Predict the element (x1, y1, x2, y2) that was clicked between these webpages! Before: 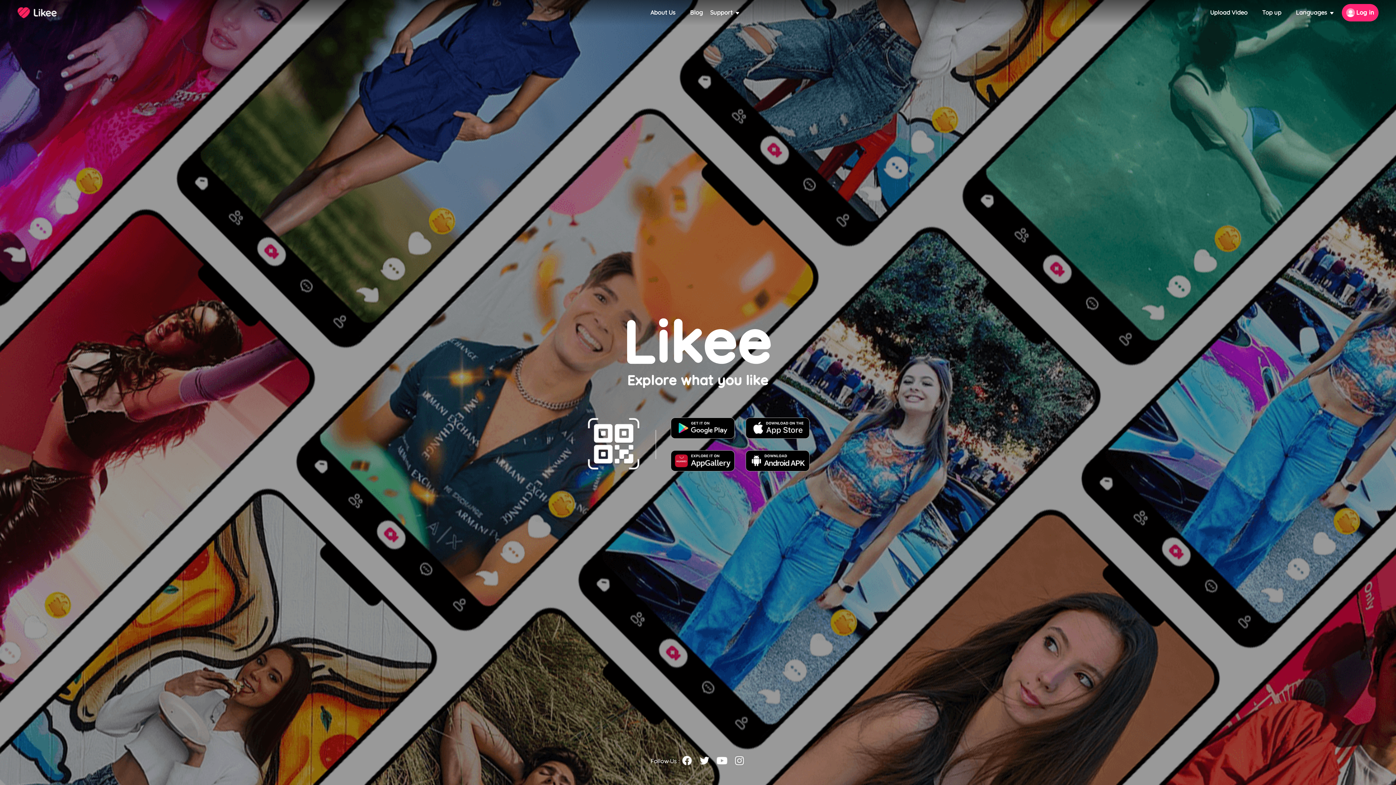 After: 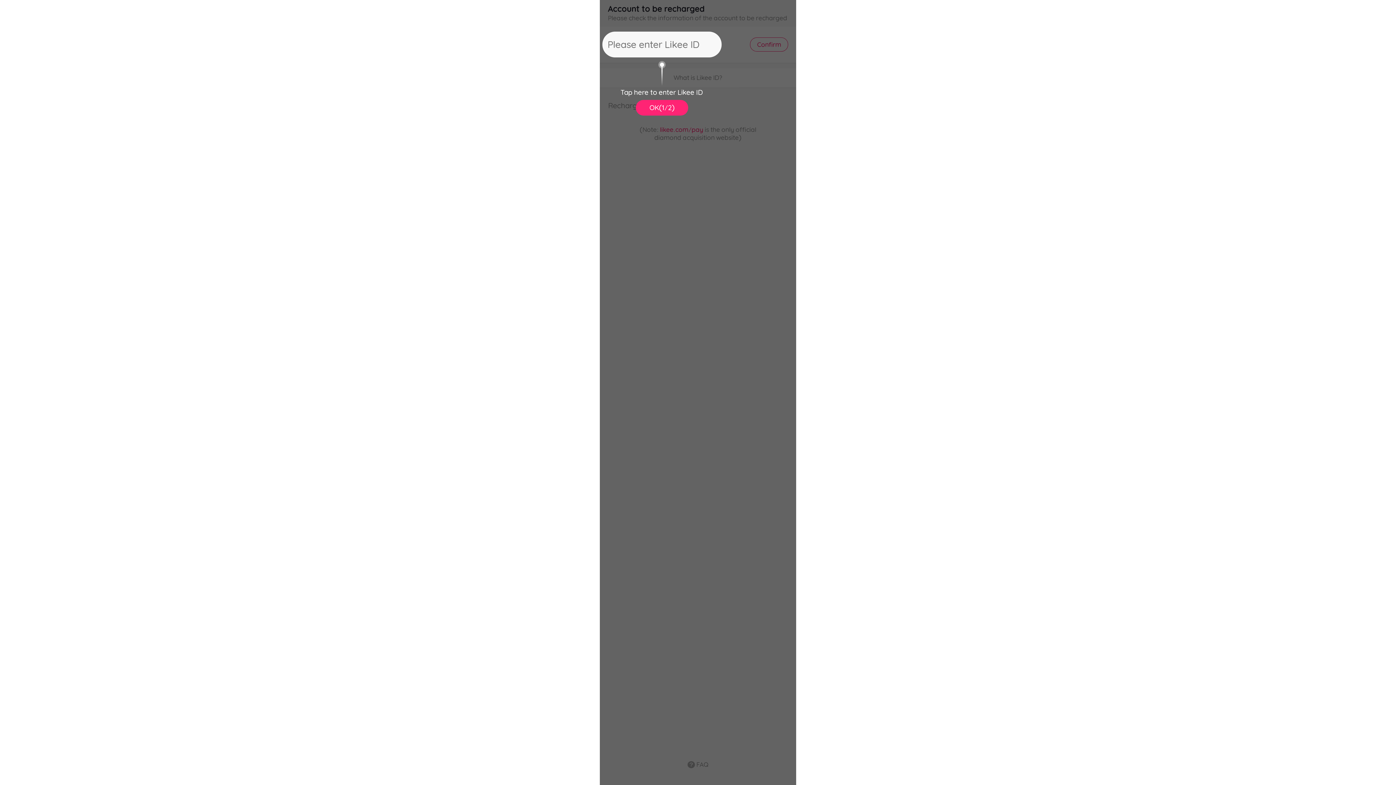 Action: bbox: (1262, 9, 1281, 16) label: Top up